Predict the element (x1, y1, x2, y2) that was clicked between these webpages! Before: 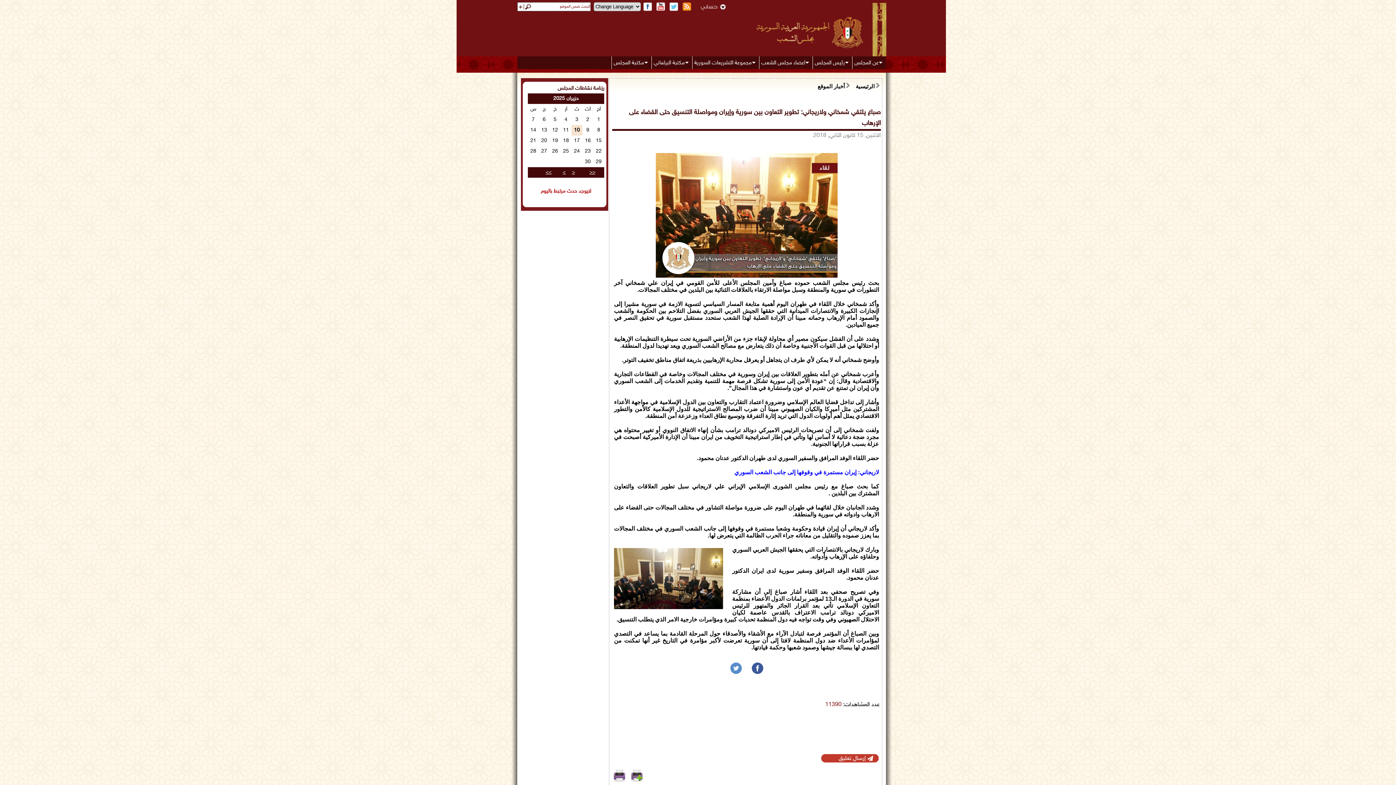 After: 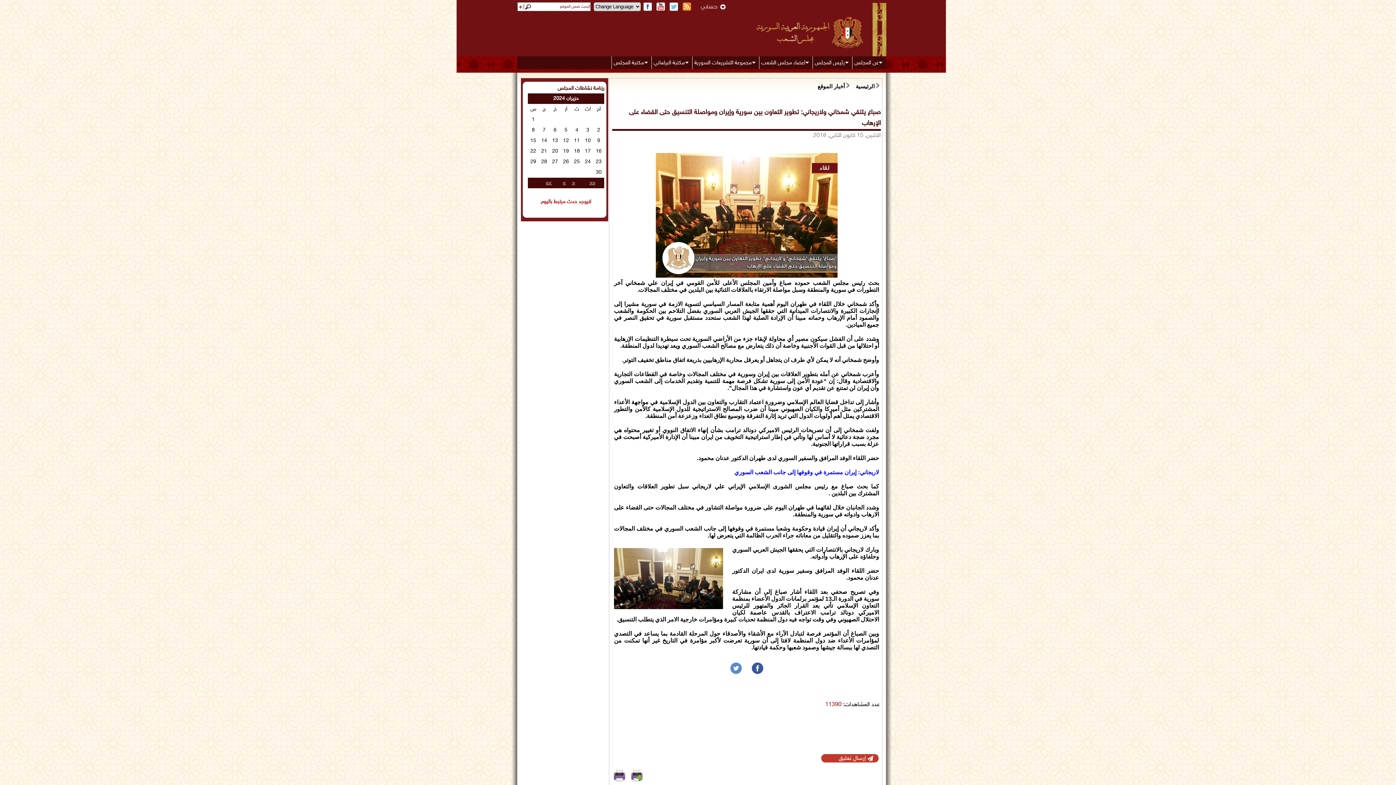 Action: label: << bbox: (589, 169, 595, 175)